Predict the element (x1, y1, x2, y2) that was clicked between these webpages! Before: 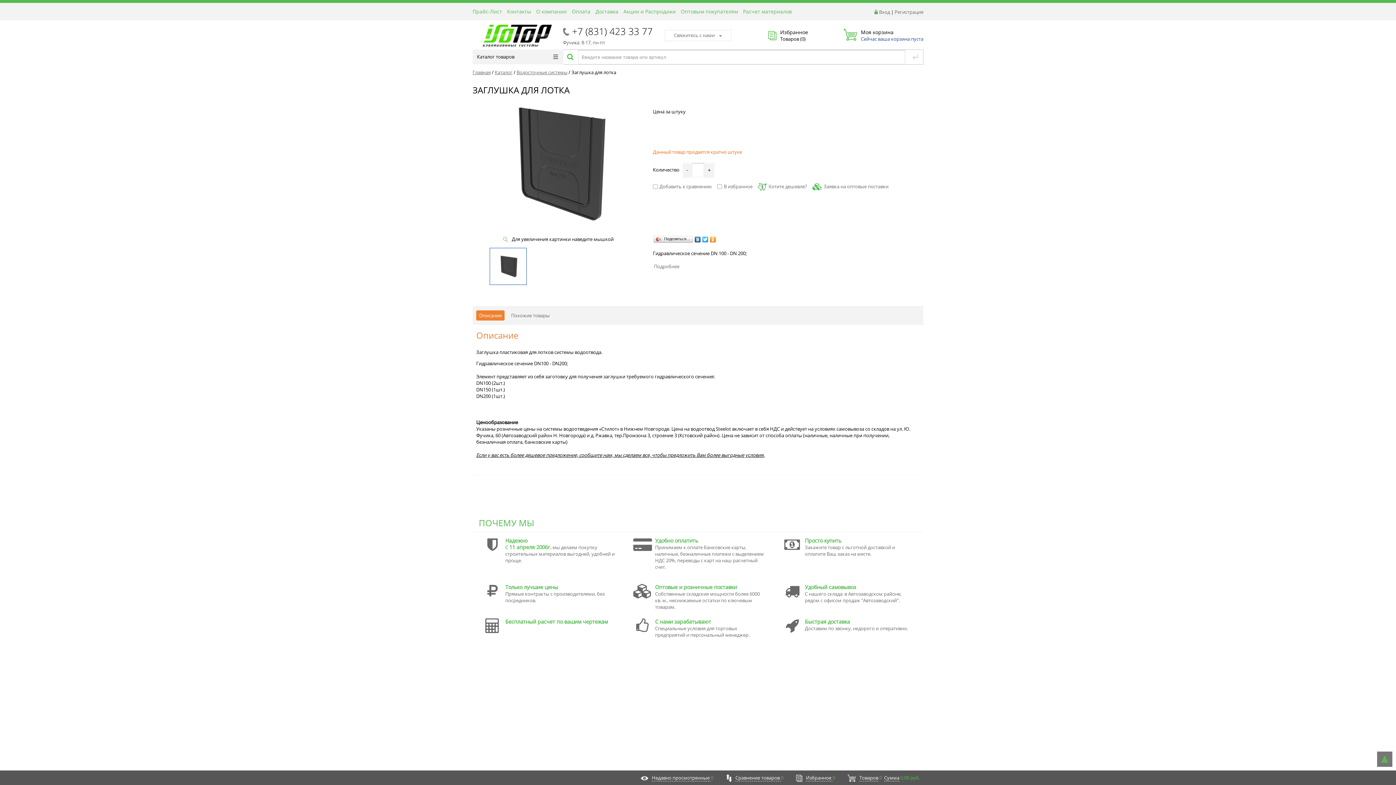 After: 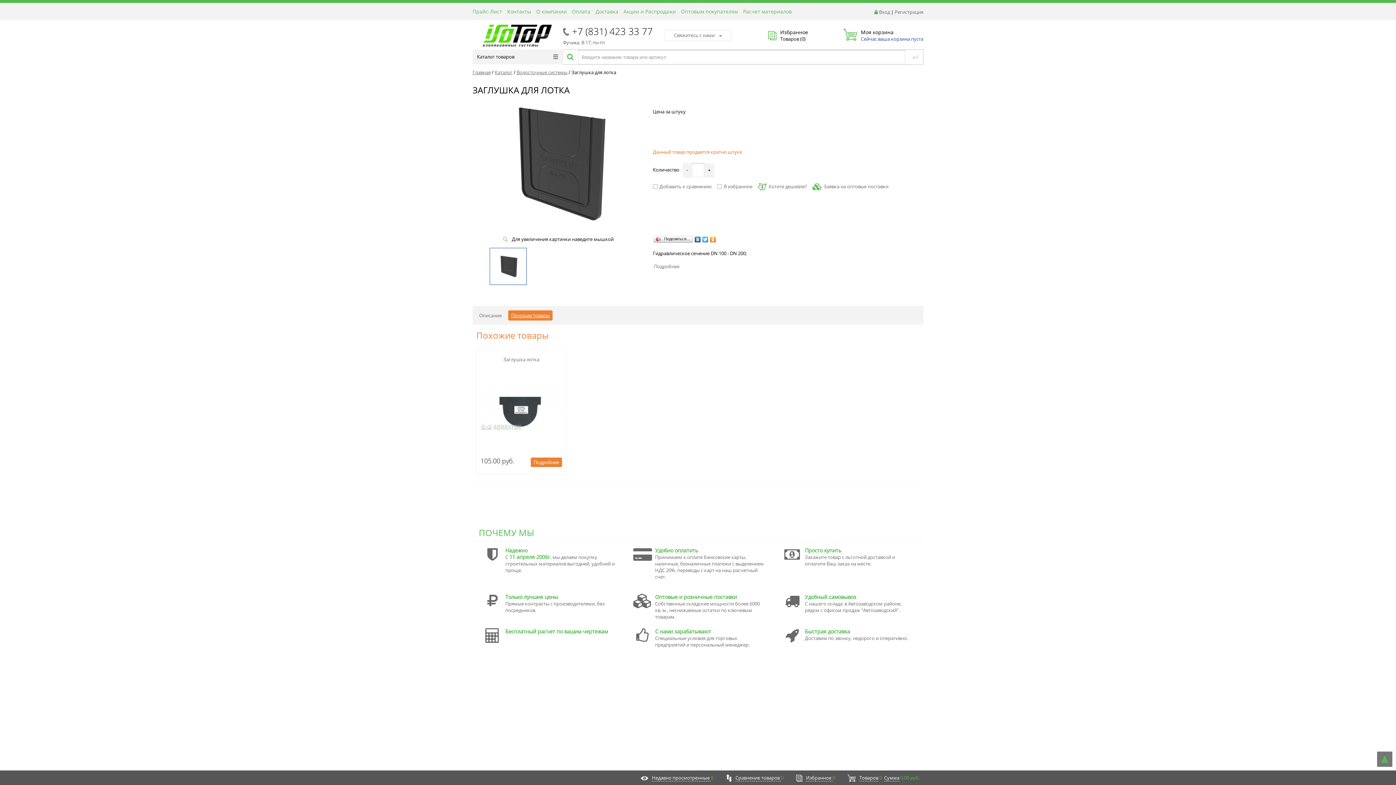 Action: bbox: (508, 310, 552, 320) label: Похожие товары